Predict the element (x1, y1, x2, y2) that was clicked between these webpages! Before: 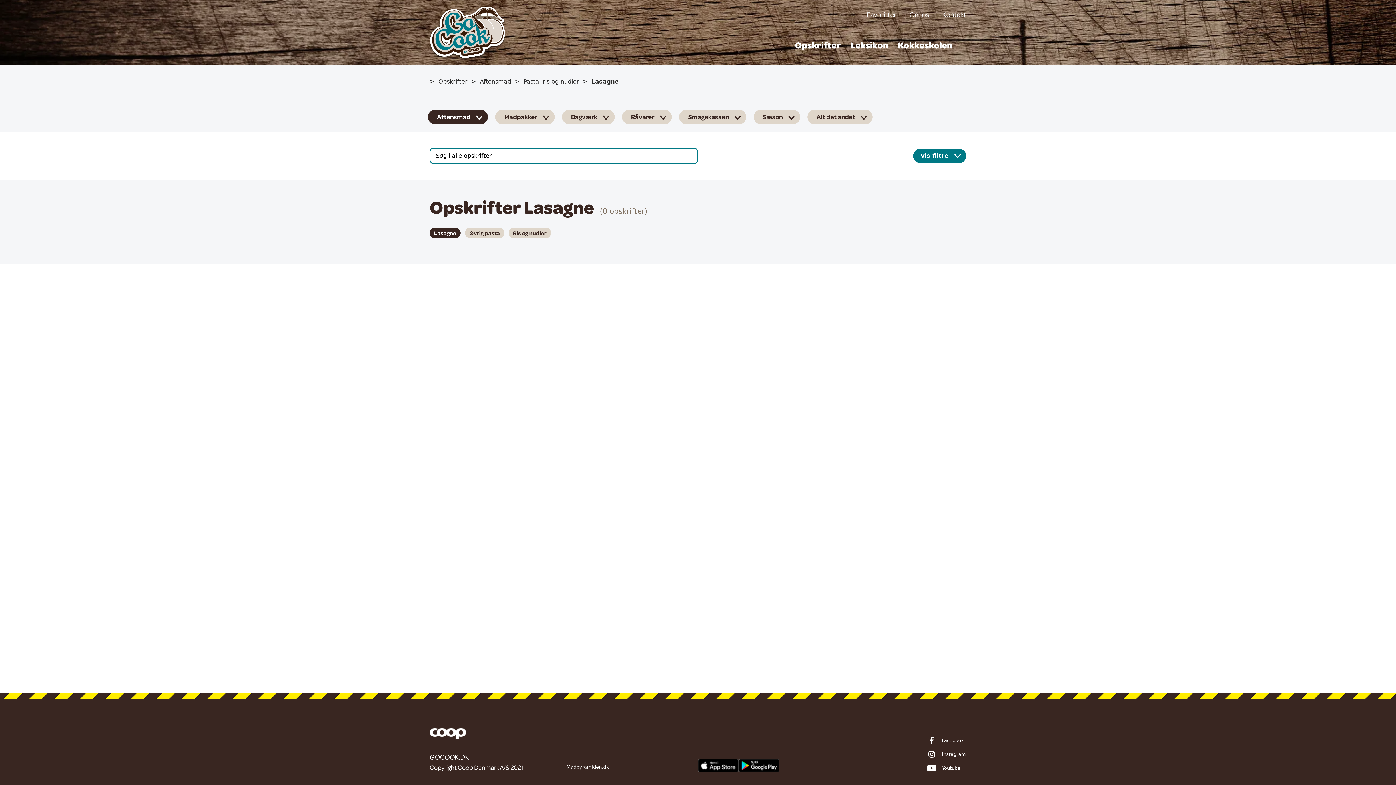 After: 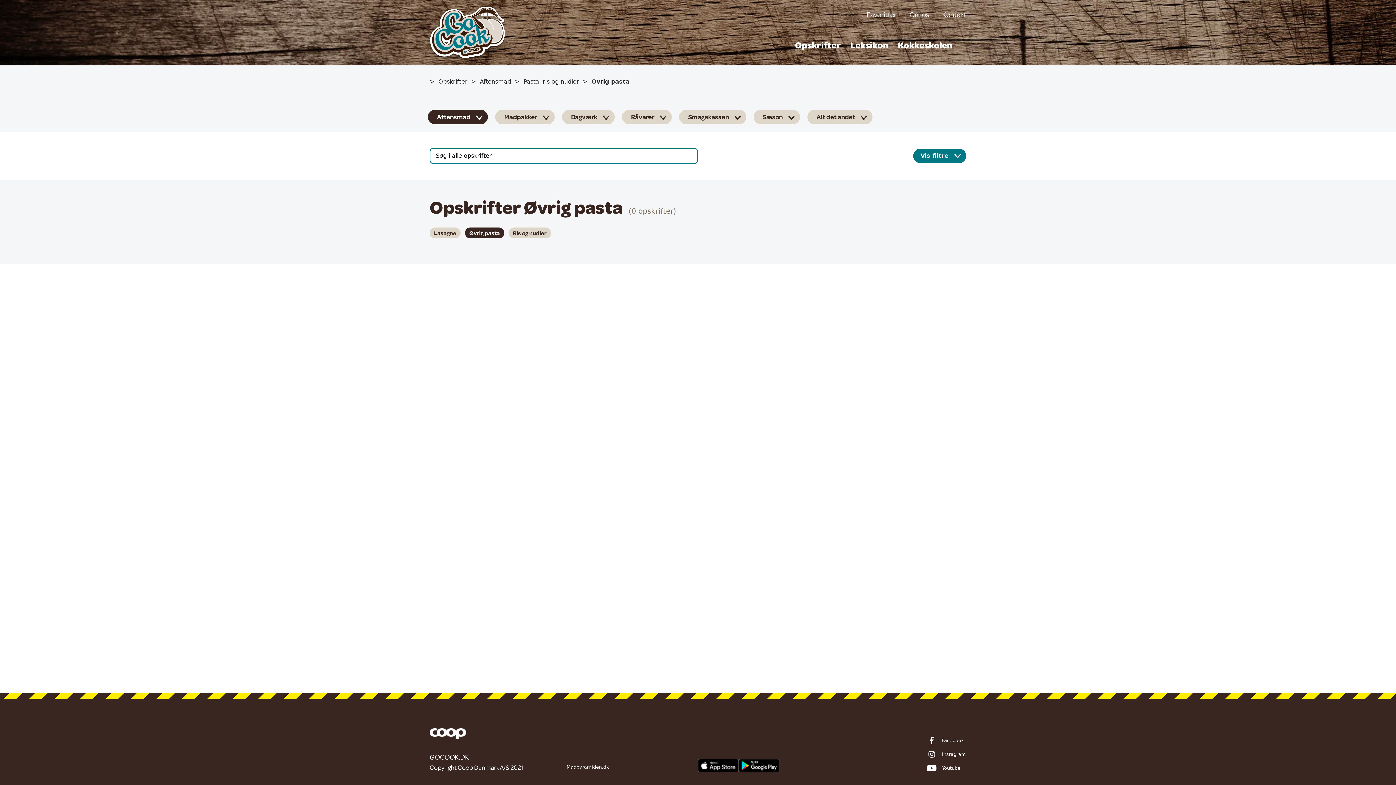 Action: bbox: (465, 227, 504, 238) label: Øvrig pasta